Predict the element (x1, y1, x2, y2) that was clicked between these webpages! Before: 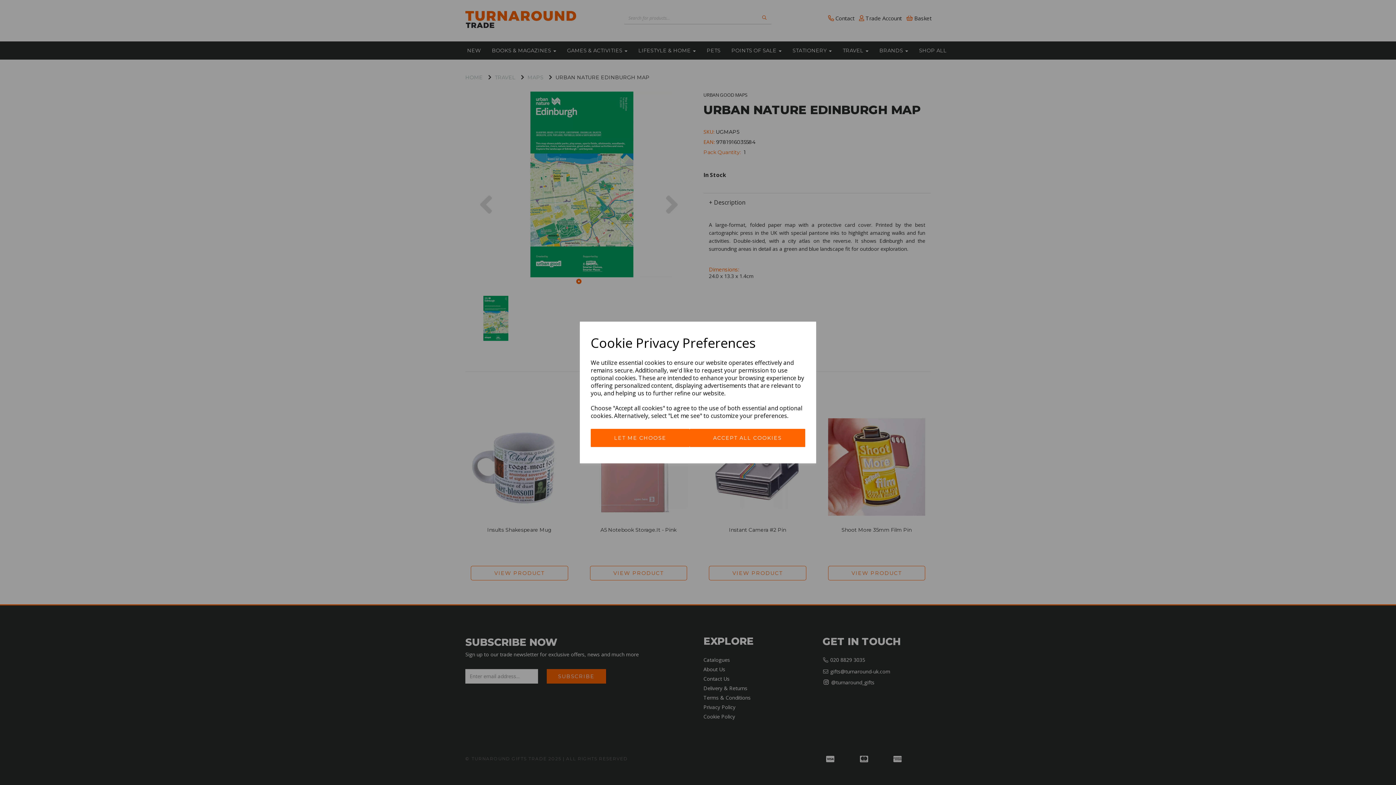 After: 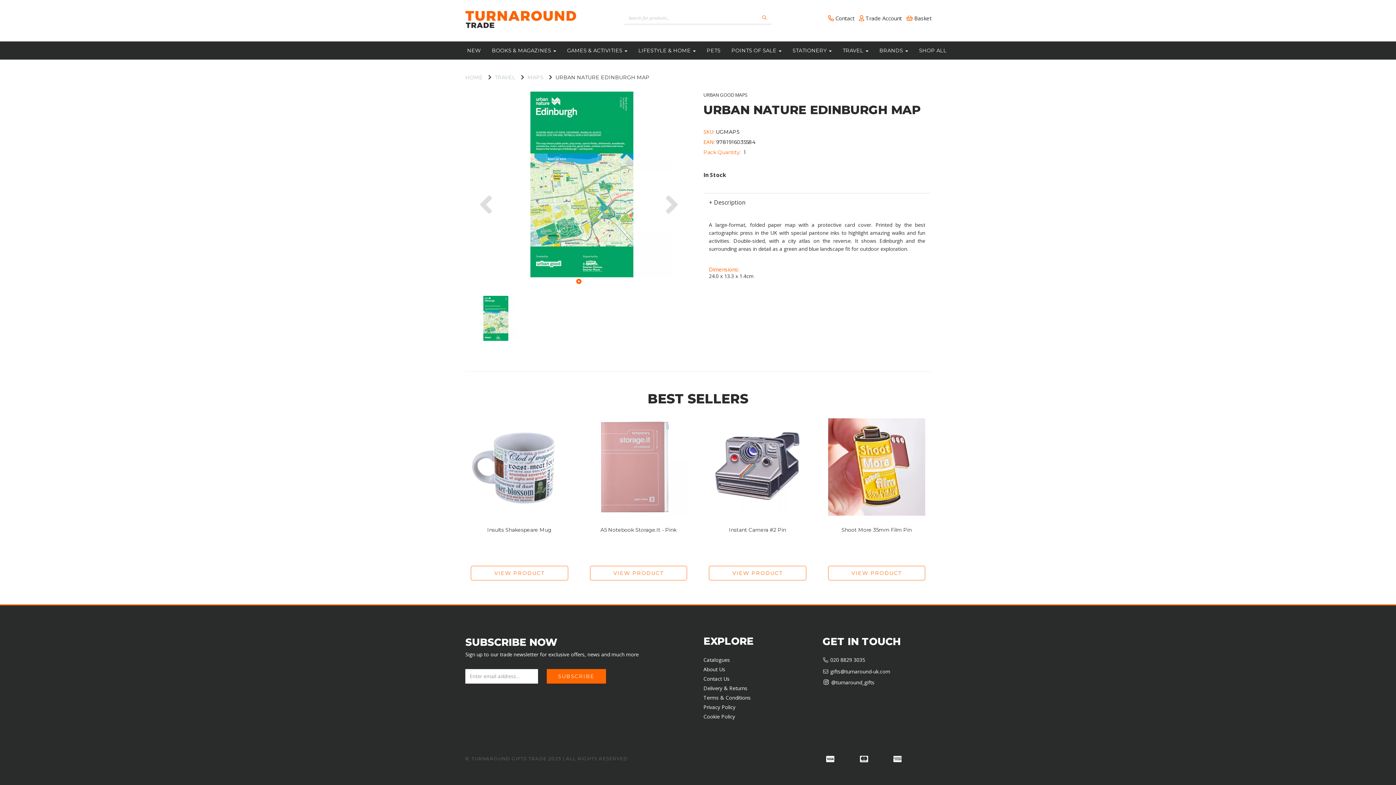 Action: label: ACCEPT ALL COOKIES bbox: (689, 429, 805, 447)